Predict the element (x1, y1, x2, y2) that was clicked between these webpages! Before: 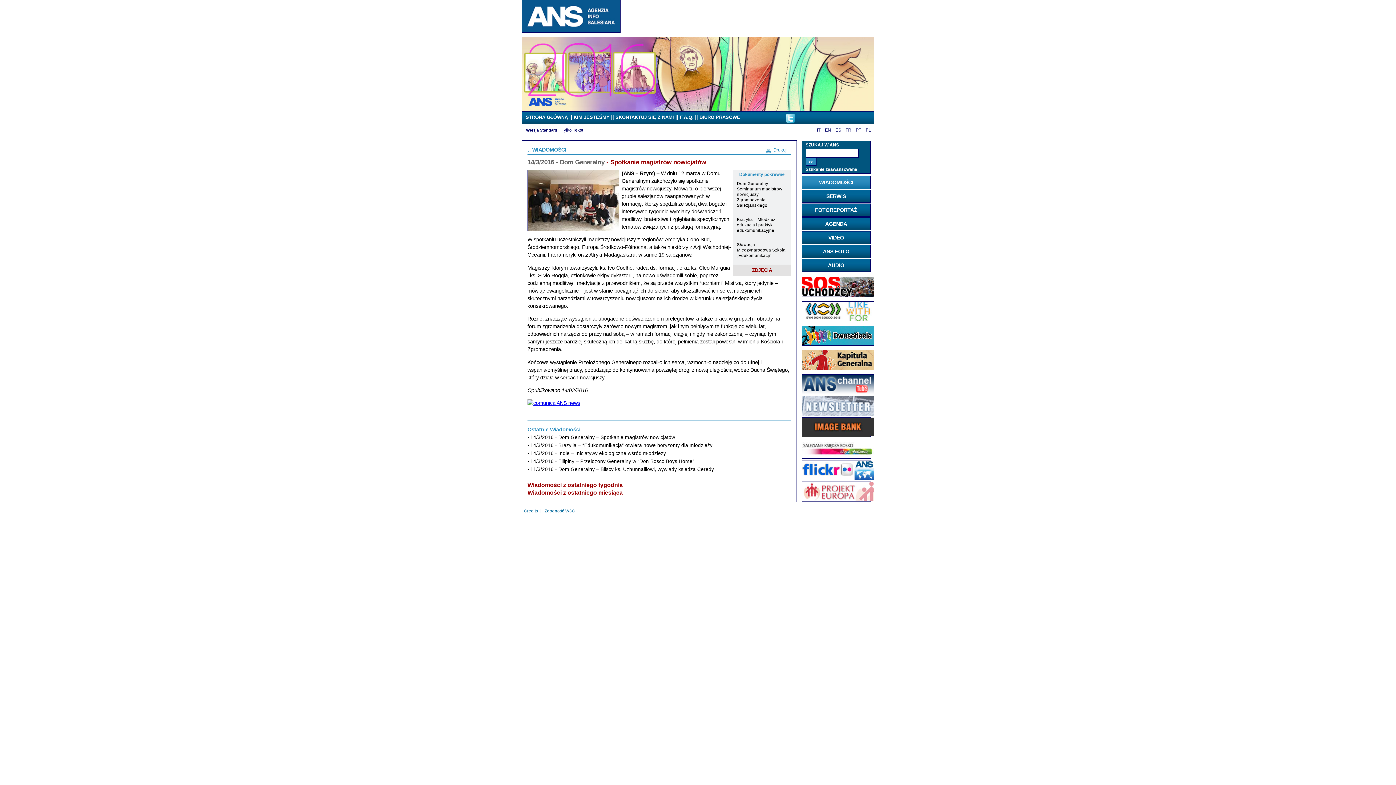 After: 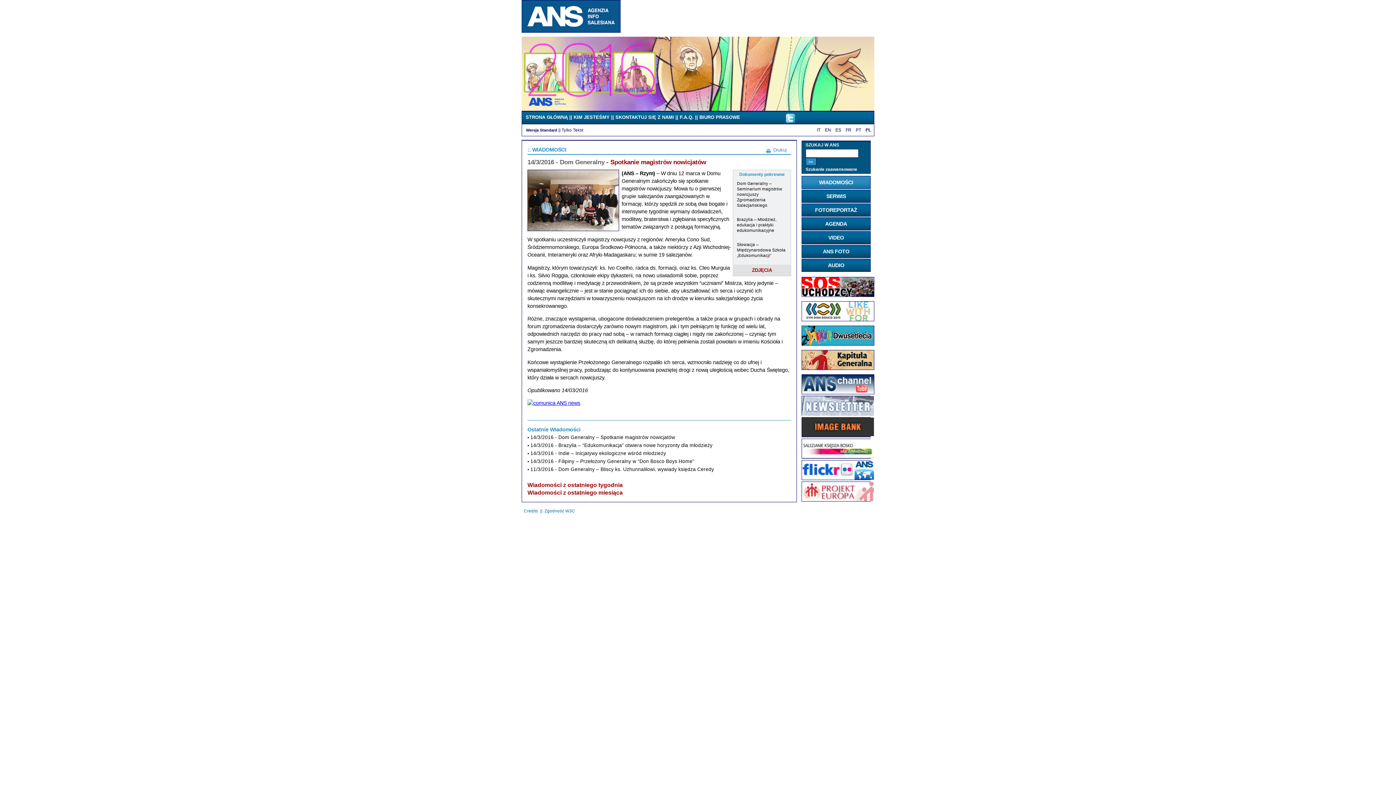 Action: bbox: (801, 316, 874, 322)